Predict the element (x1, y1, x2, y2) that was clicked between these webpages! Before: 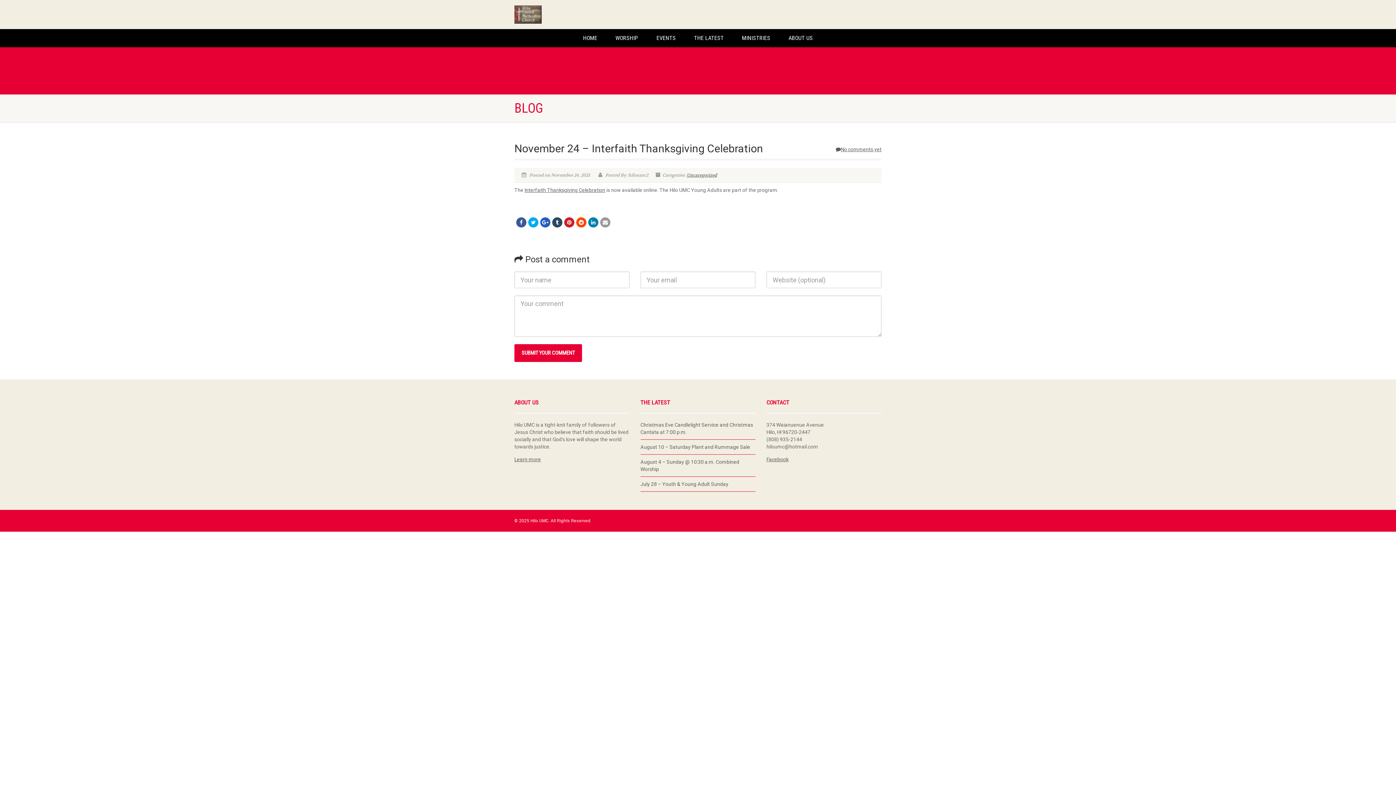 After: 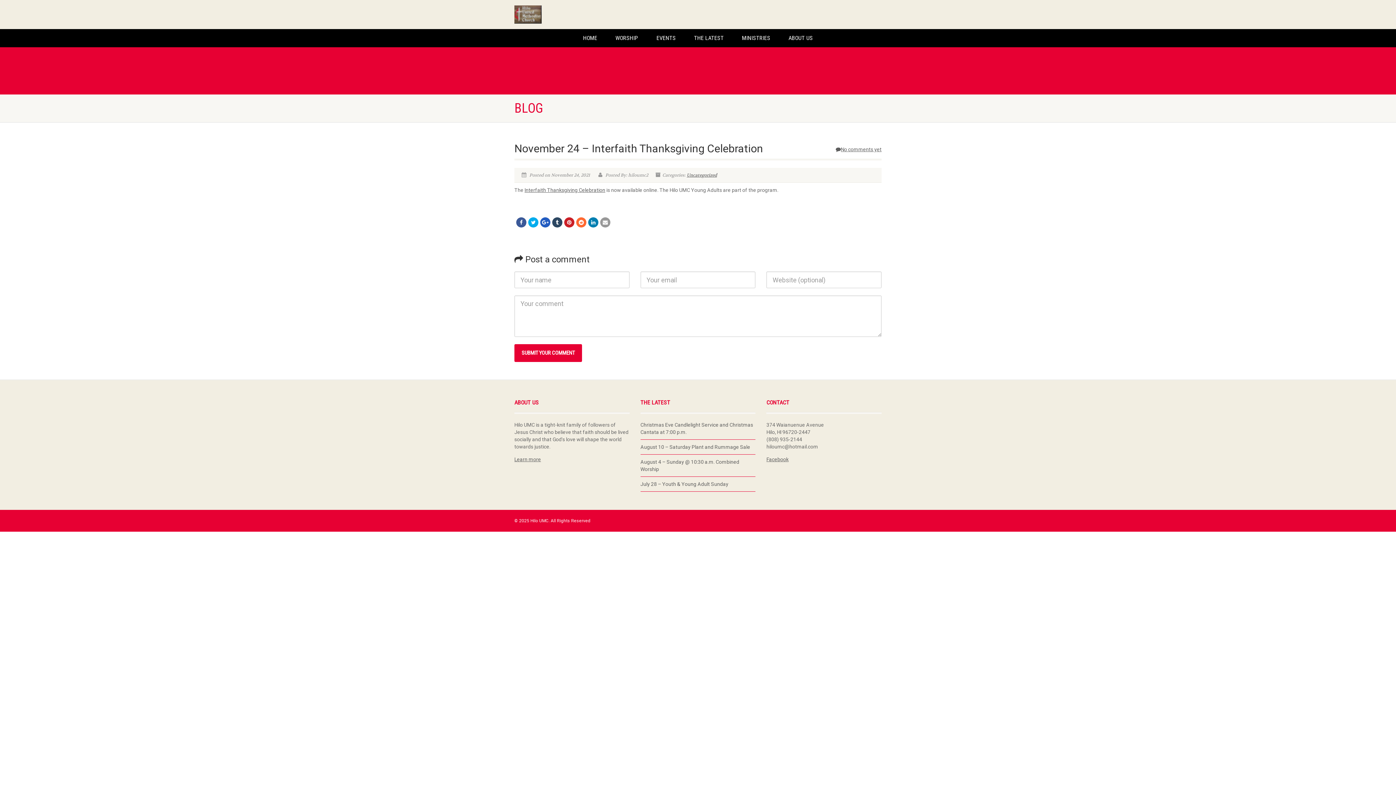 Action: bbox: (576, 217, 586, 227)